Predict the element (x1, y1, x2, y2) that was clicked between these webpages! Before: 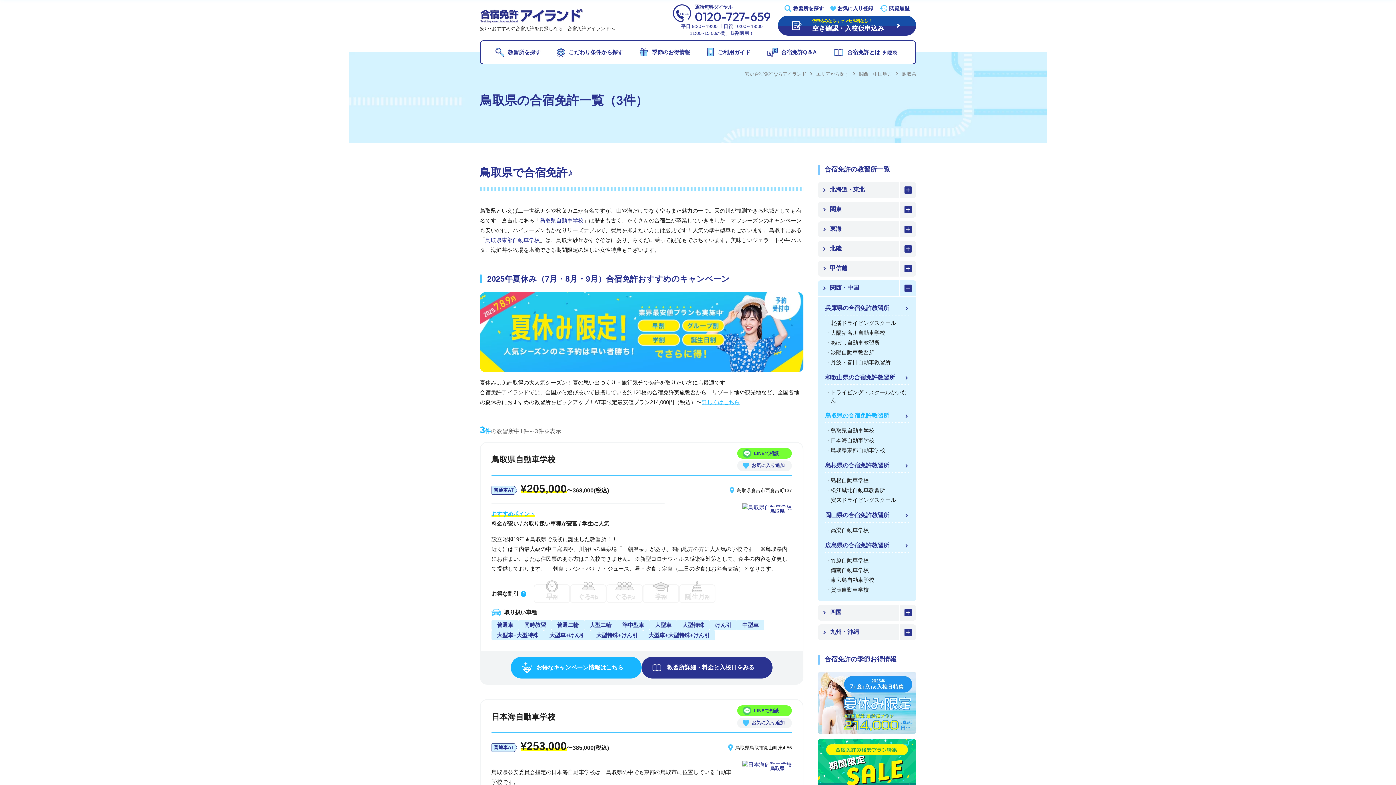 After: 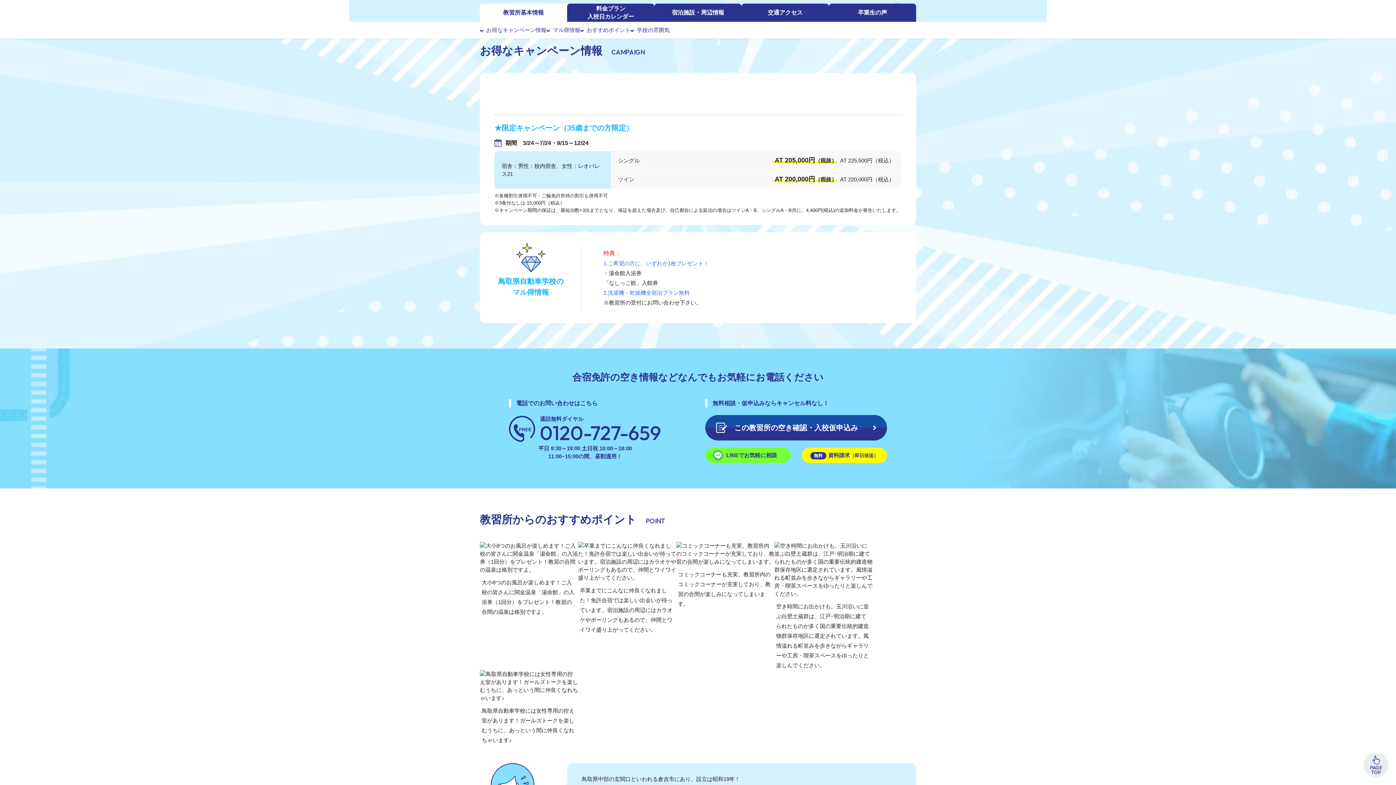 Action: label: お得なキャンペーン情報はこちら bbox: (510, 657, 641, 678)